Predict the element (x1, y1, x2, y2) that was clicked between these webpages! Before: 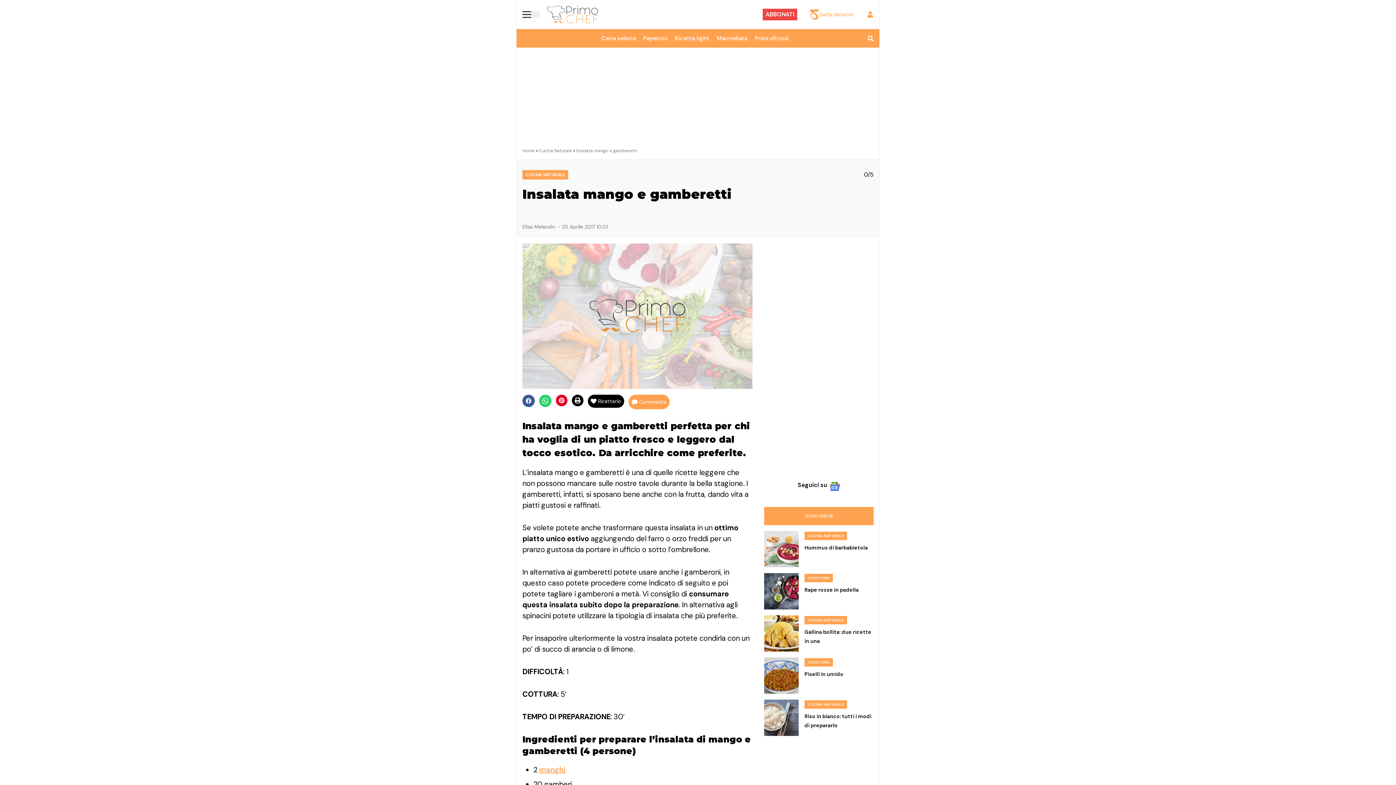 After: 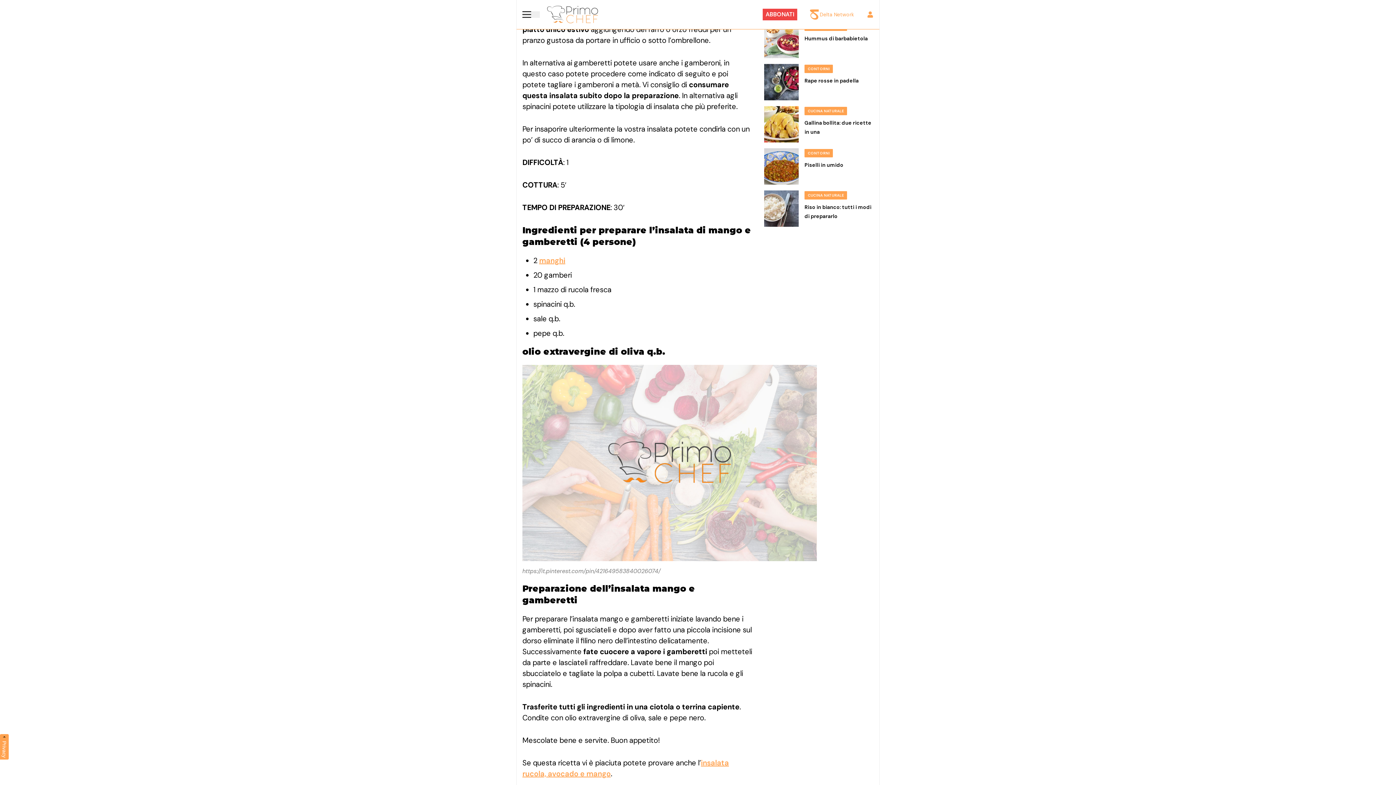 Action: label: LEGGI ANCHE bbox: (764, 507, 873, 525)